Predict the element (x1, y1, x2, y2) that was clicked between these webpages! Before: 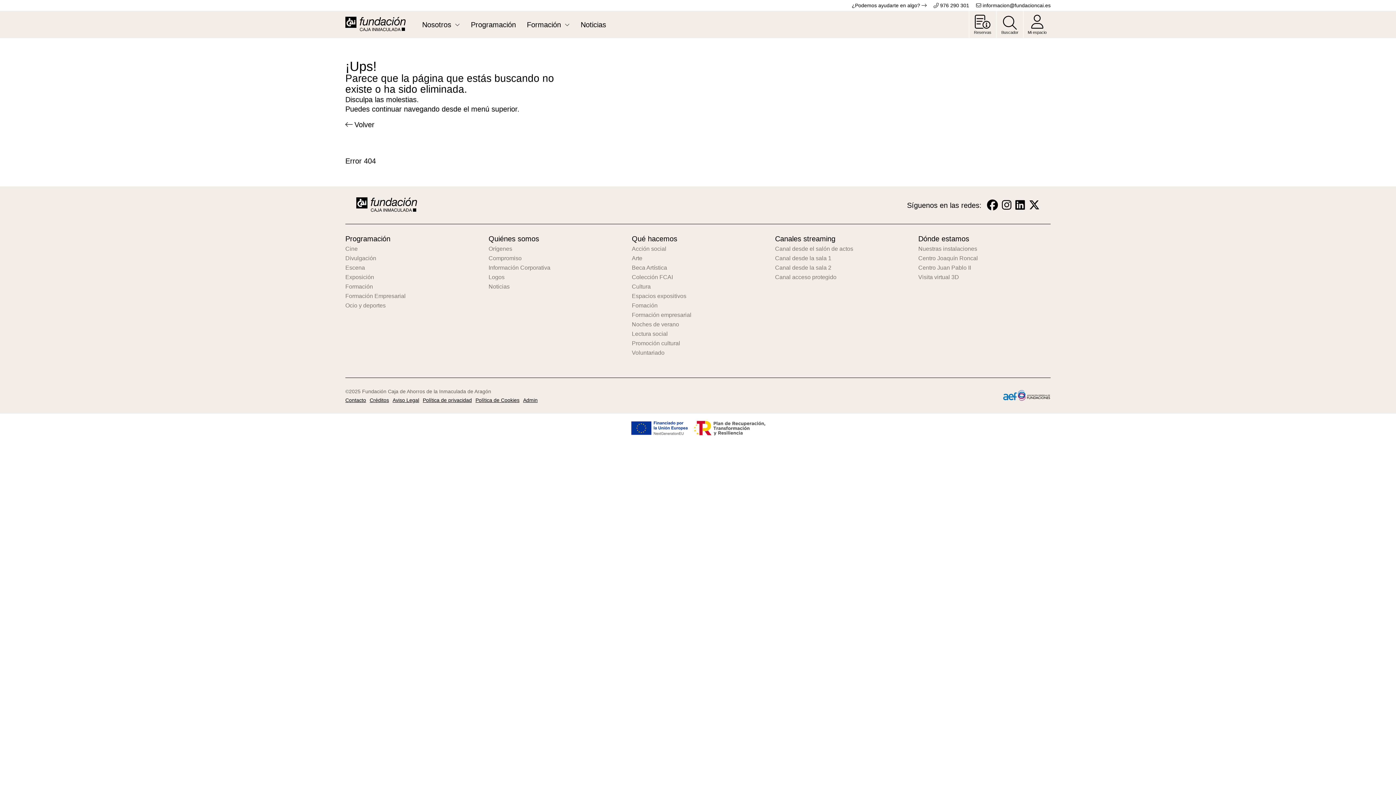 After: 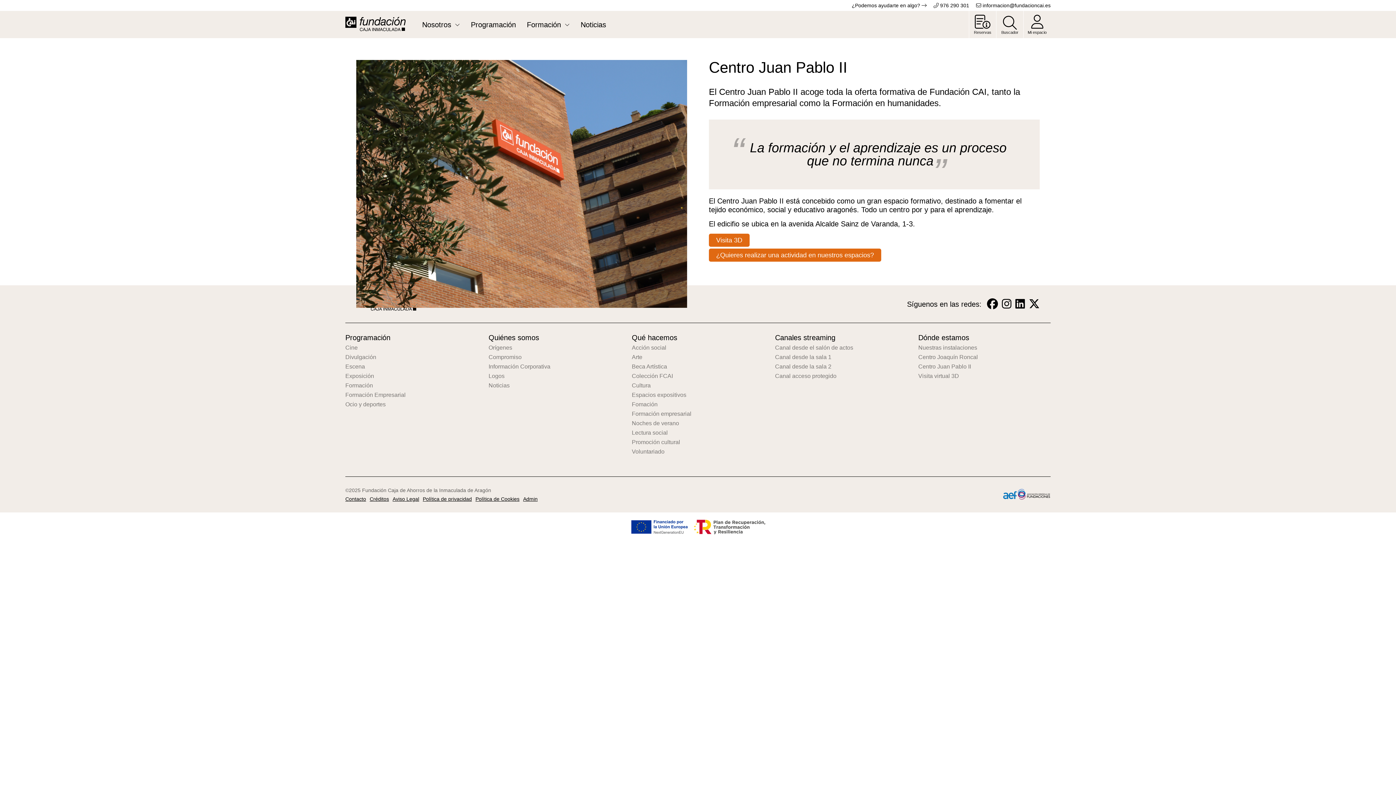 Action: label: Centro Juan Pablo II bbox: (918, 265, 1050, 270)